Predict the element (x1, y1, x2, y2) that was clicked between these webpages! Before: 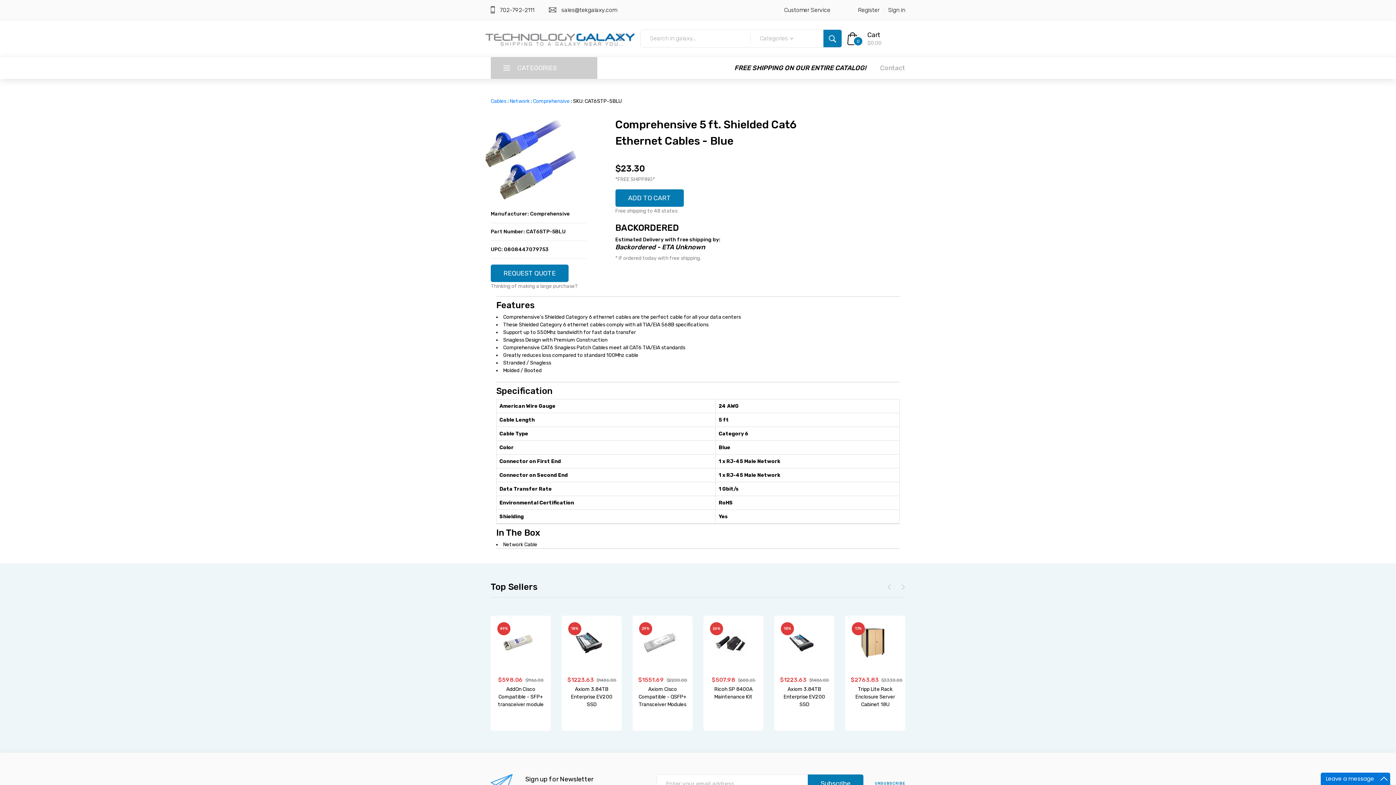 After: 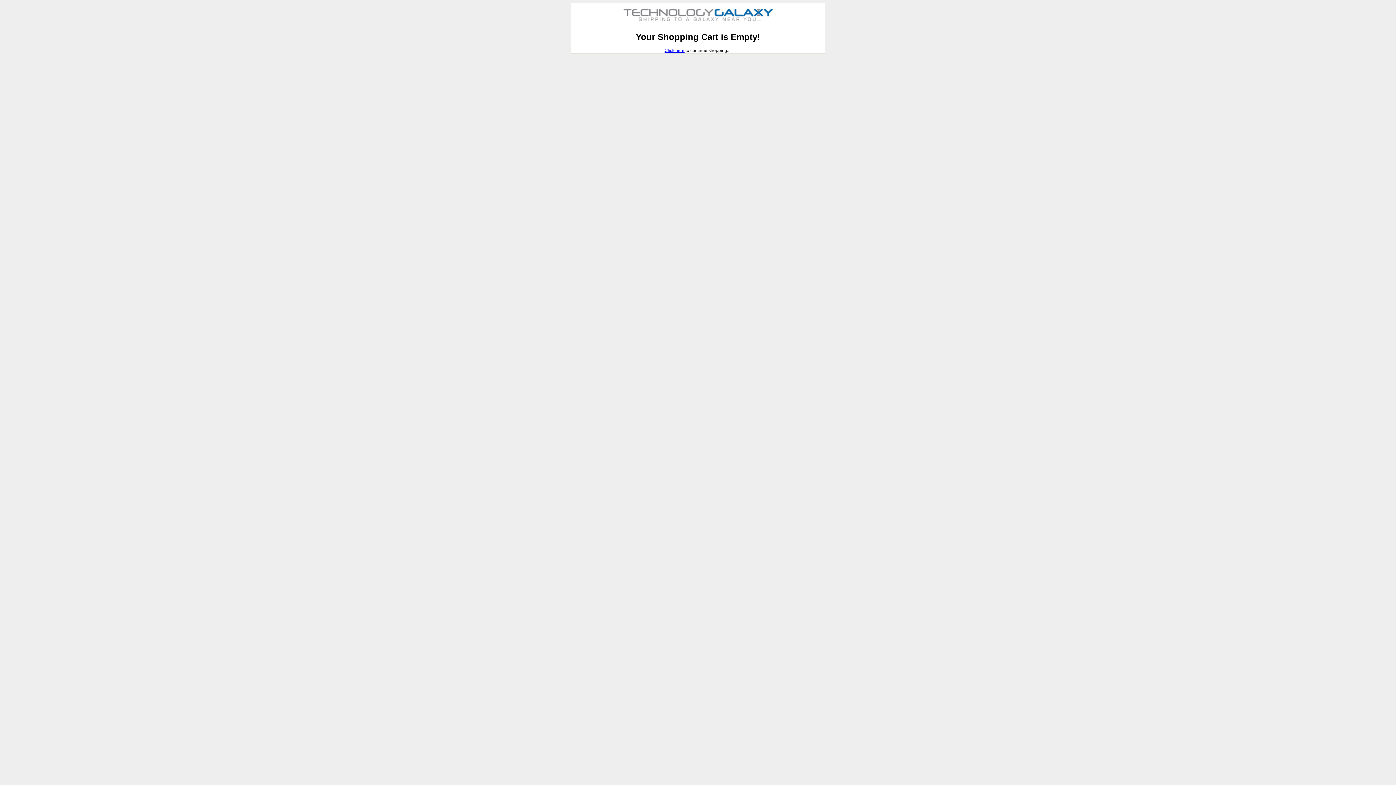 Action: label: Cart bbox: (867, 30, 880, 38)